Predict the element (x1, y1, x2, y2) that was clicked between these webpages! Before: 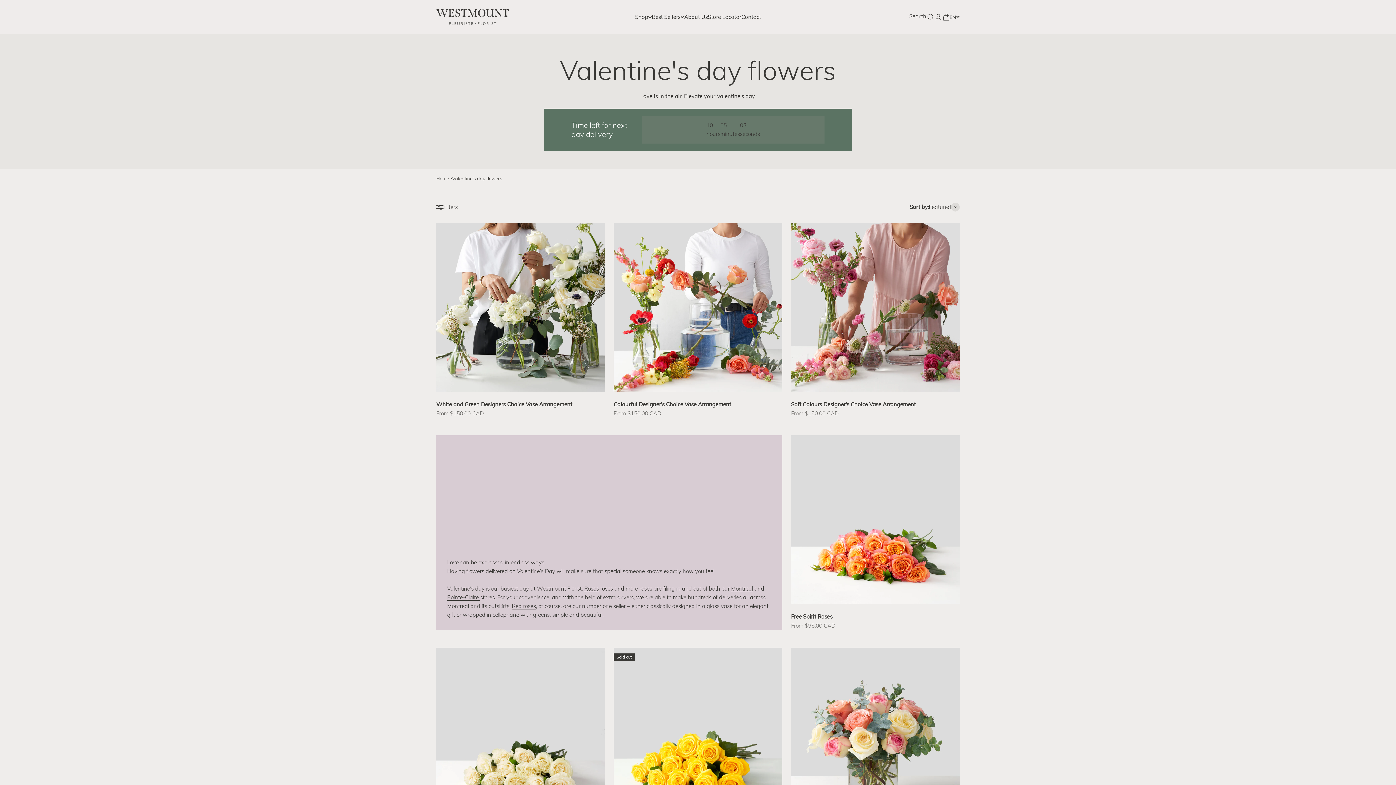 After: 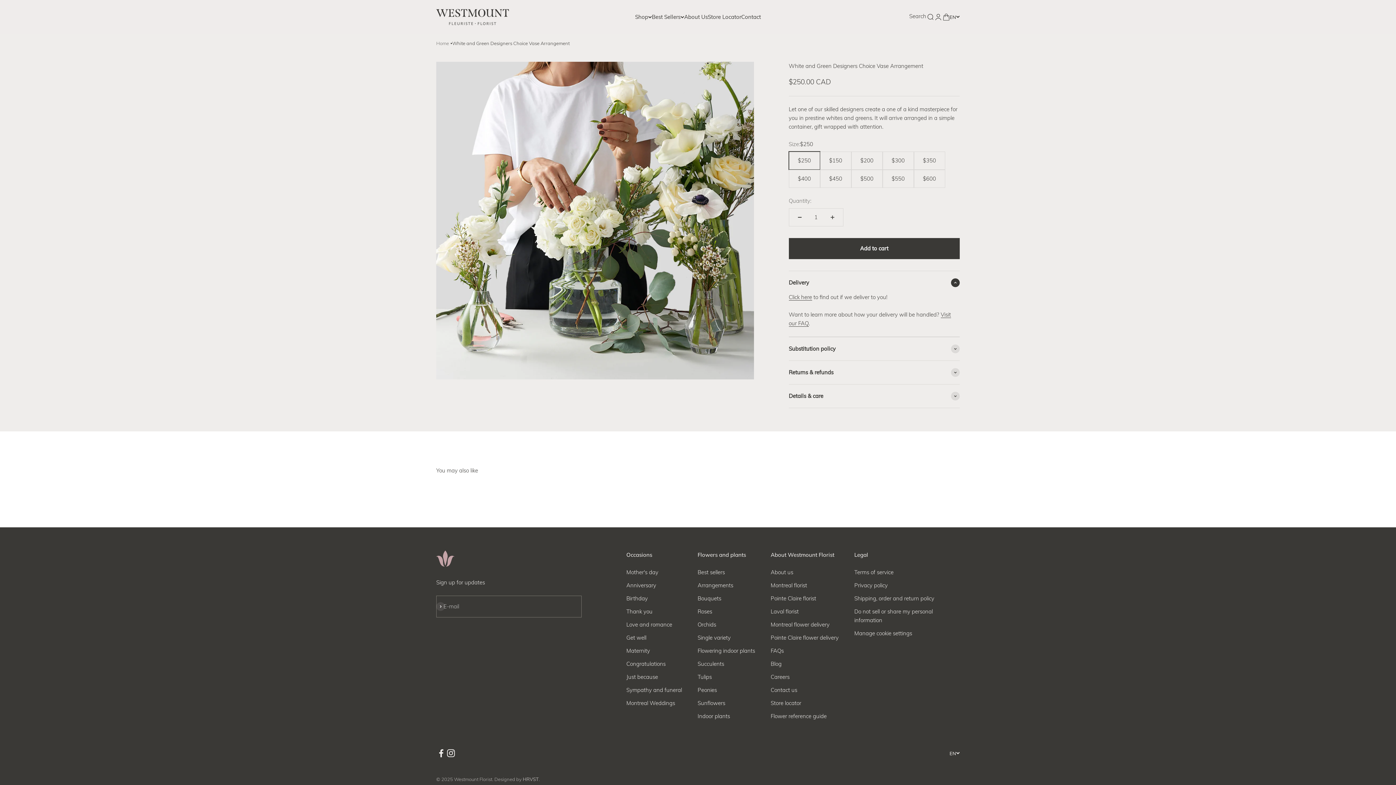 Action: label: White and Green Designers Choice Vase Arrangement bbox: (436, 401, 572, 408)